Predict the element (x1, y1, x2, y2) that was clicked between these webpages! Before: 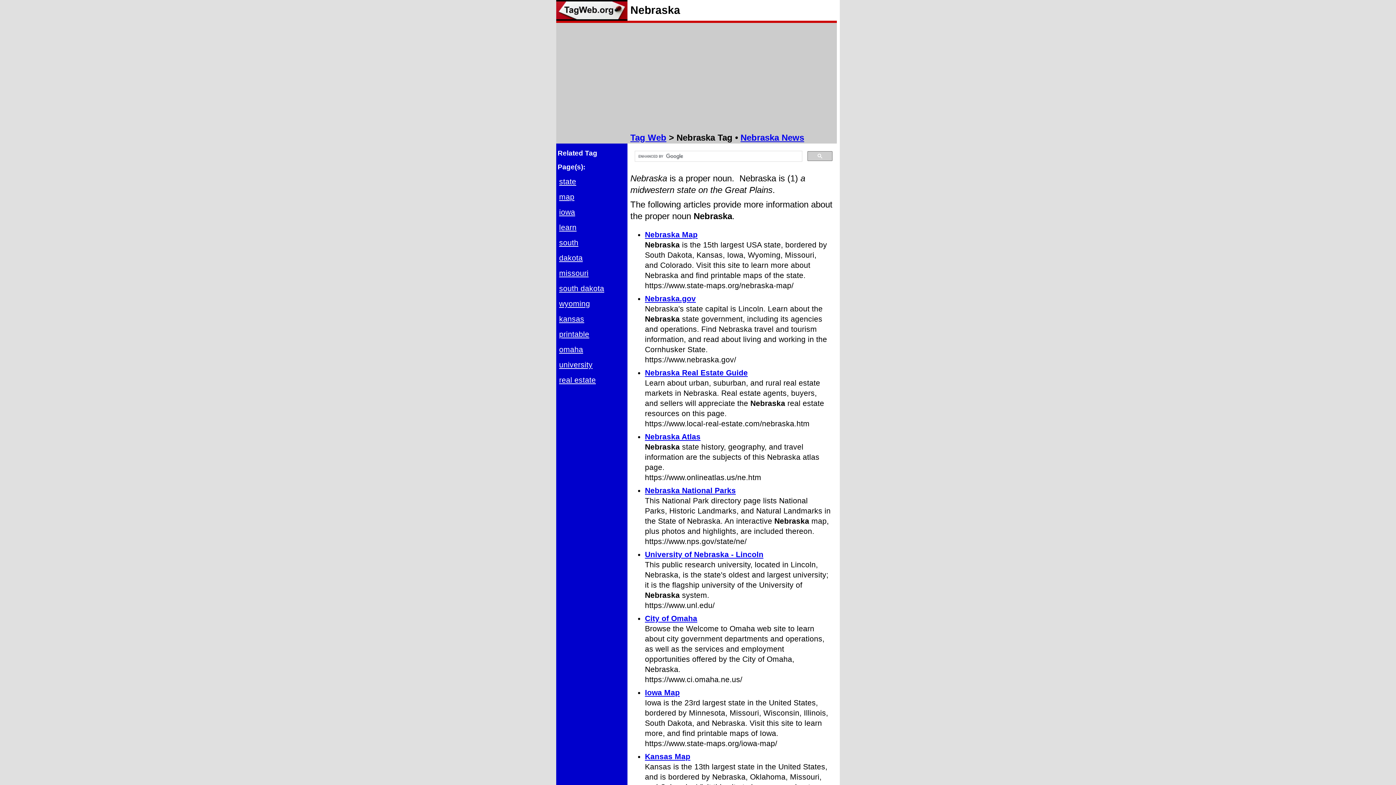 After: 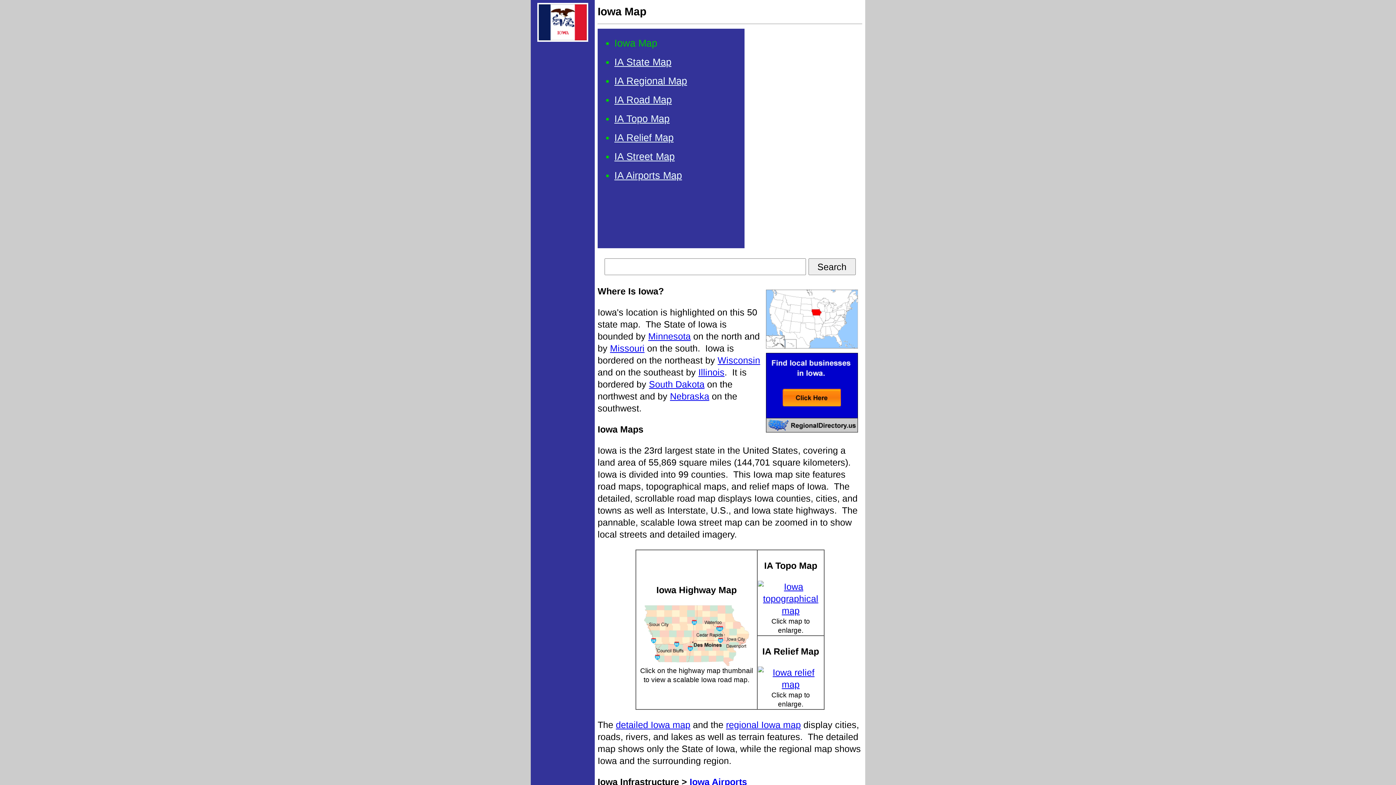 Action: bbox: (645, 688, 680, 697) label: Iowa Map